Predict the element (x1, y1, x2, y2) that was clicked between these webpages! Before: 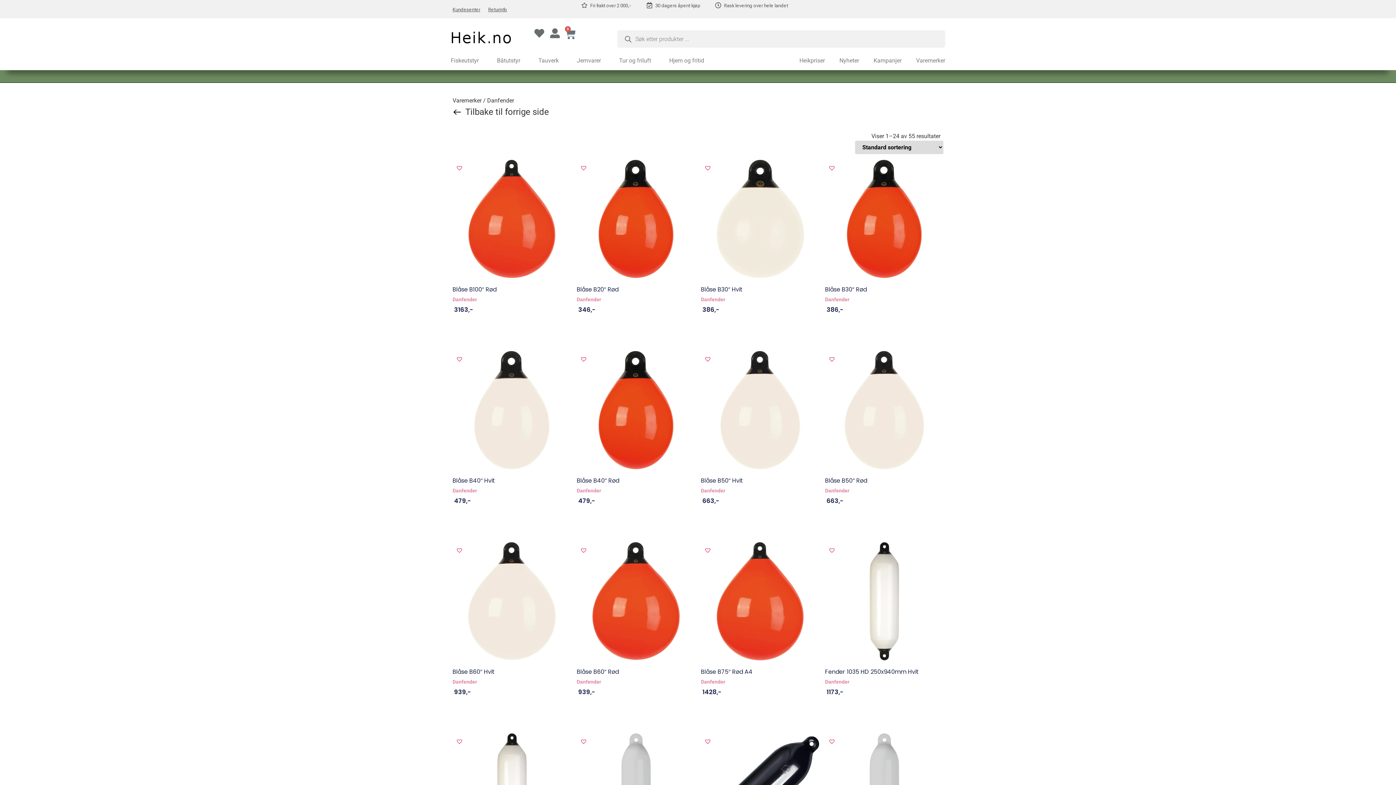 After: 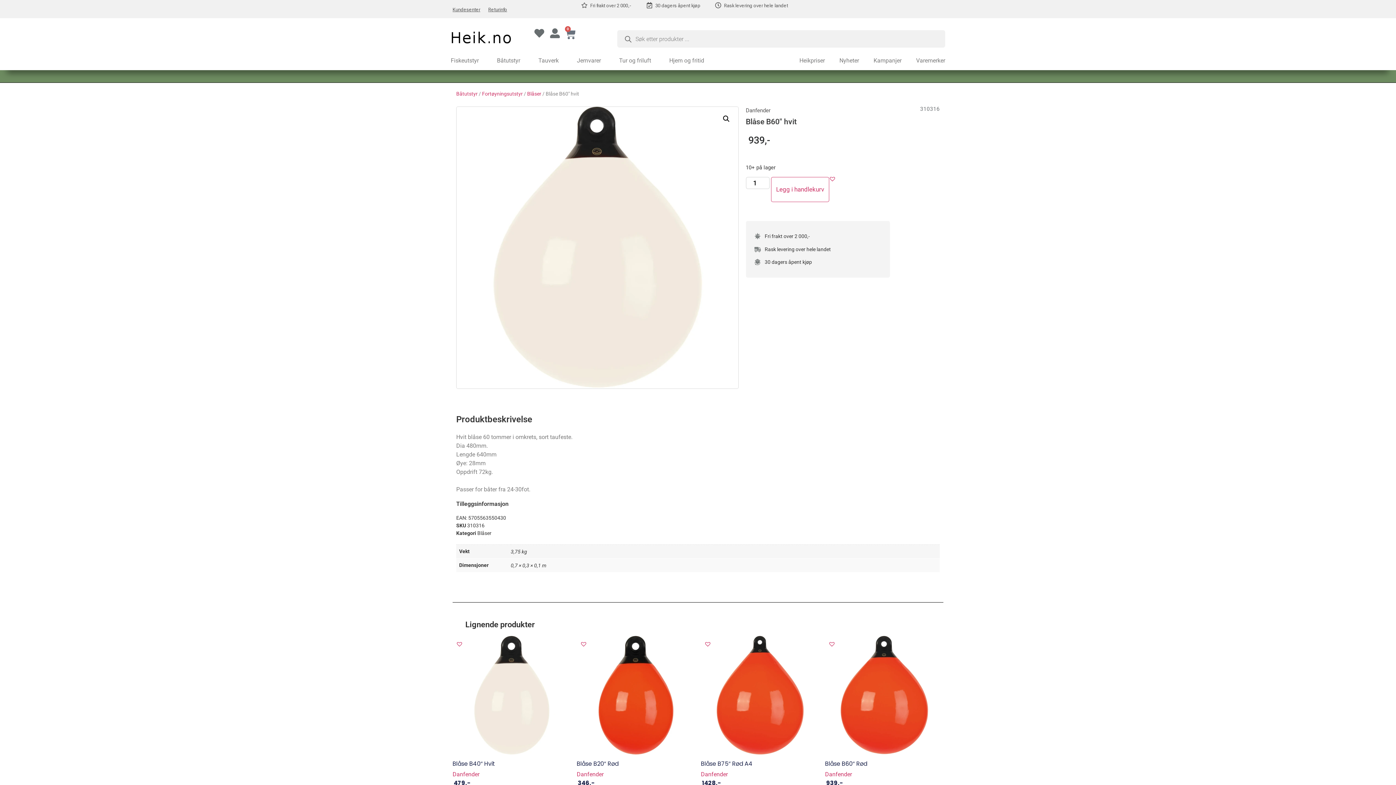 Action: bbox: (452, 542, 571, 678) label: Blåse B60″ Hvit